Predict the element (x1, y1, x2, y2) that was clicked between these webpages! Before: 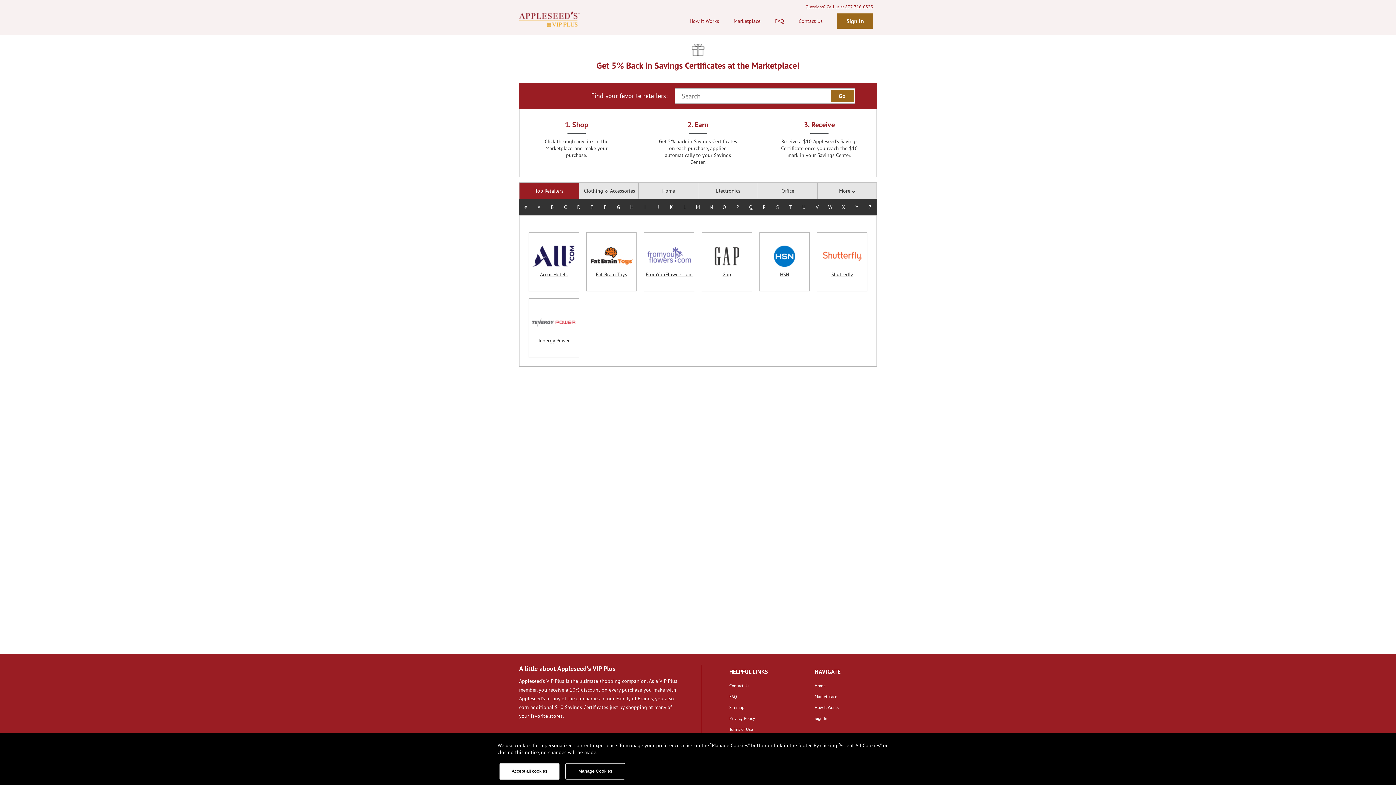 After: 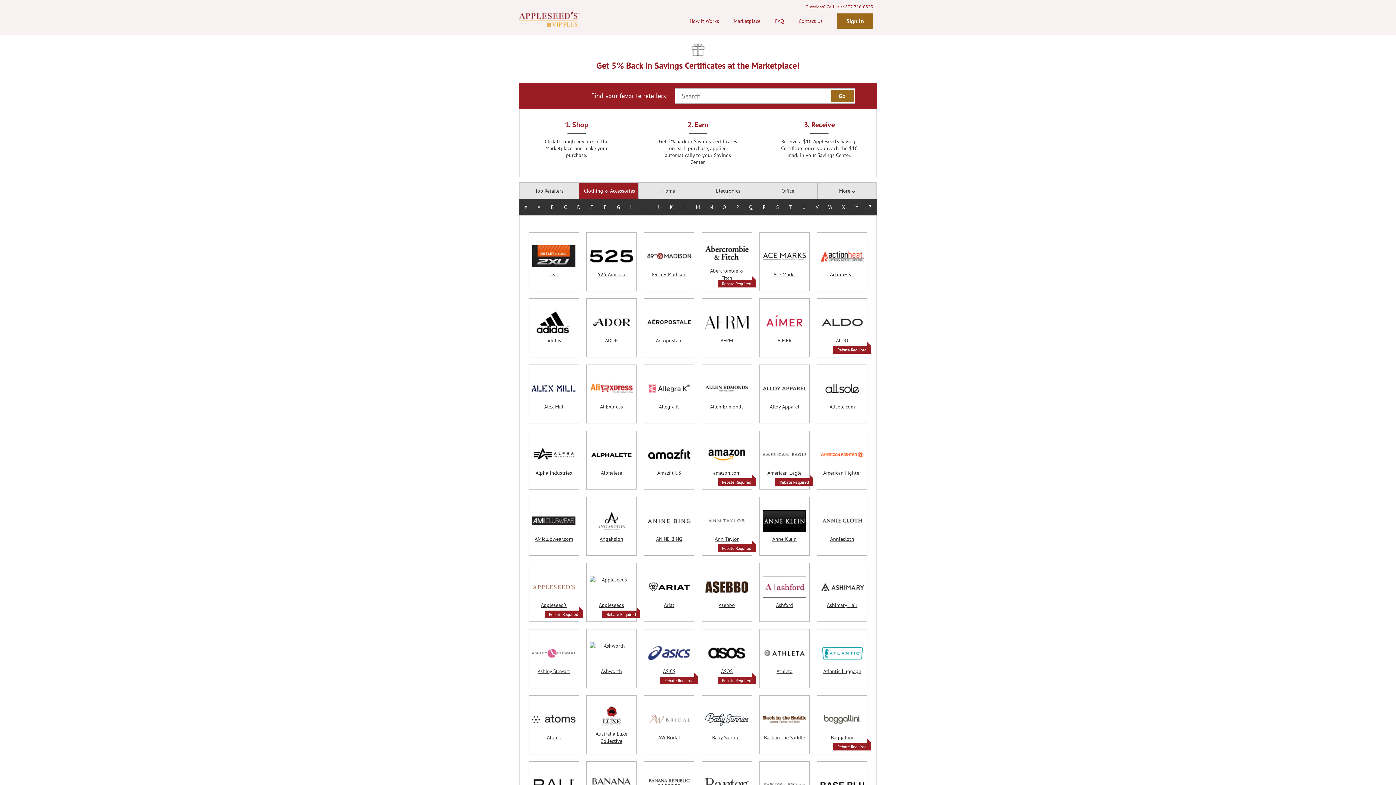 Action: bbox: (579, 182, 638, 198) label: Clothing & Accessories